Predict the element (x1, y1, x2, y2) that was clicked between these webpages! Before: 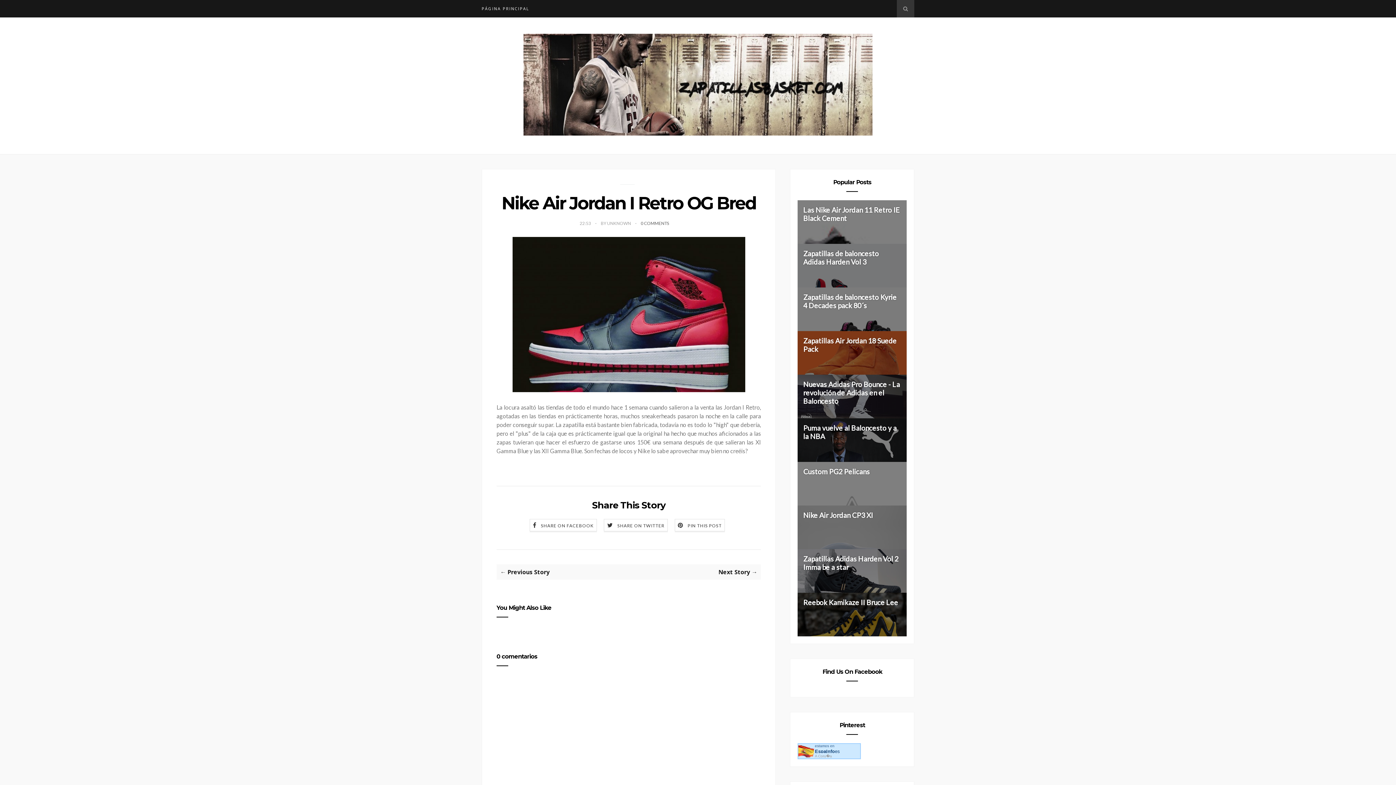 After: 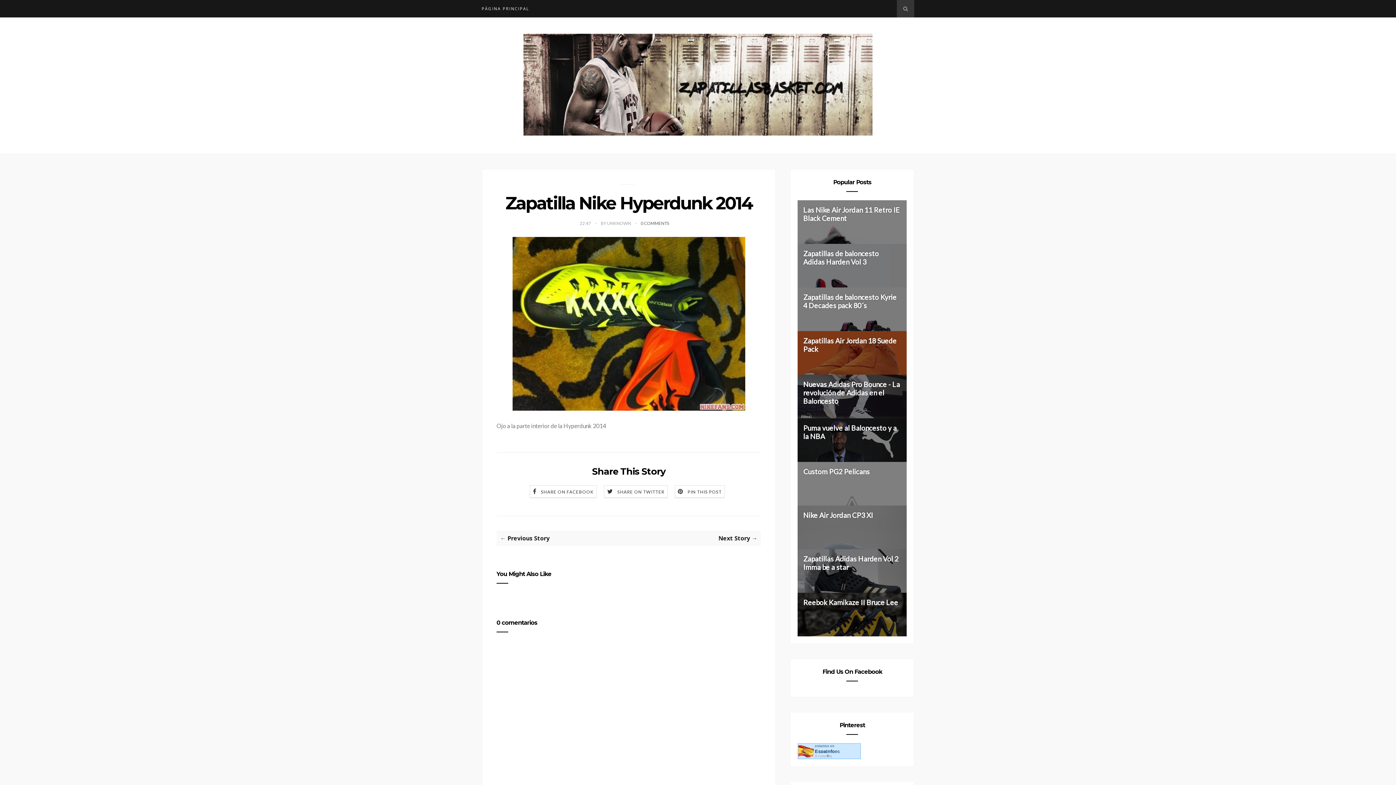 Action: bbox: (628, 568, 757, 576) label: Next Story →